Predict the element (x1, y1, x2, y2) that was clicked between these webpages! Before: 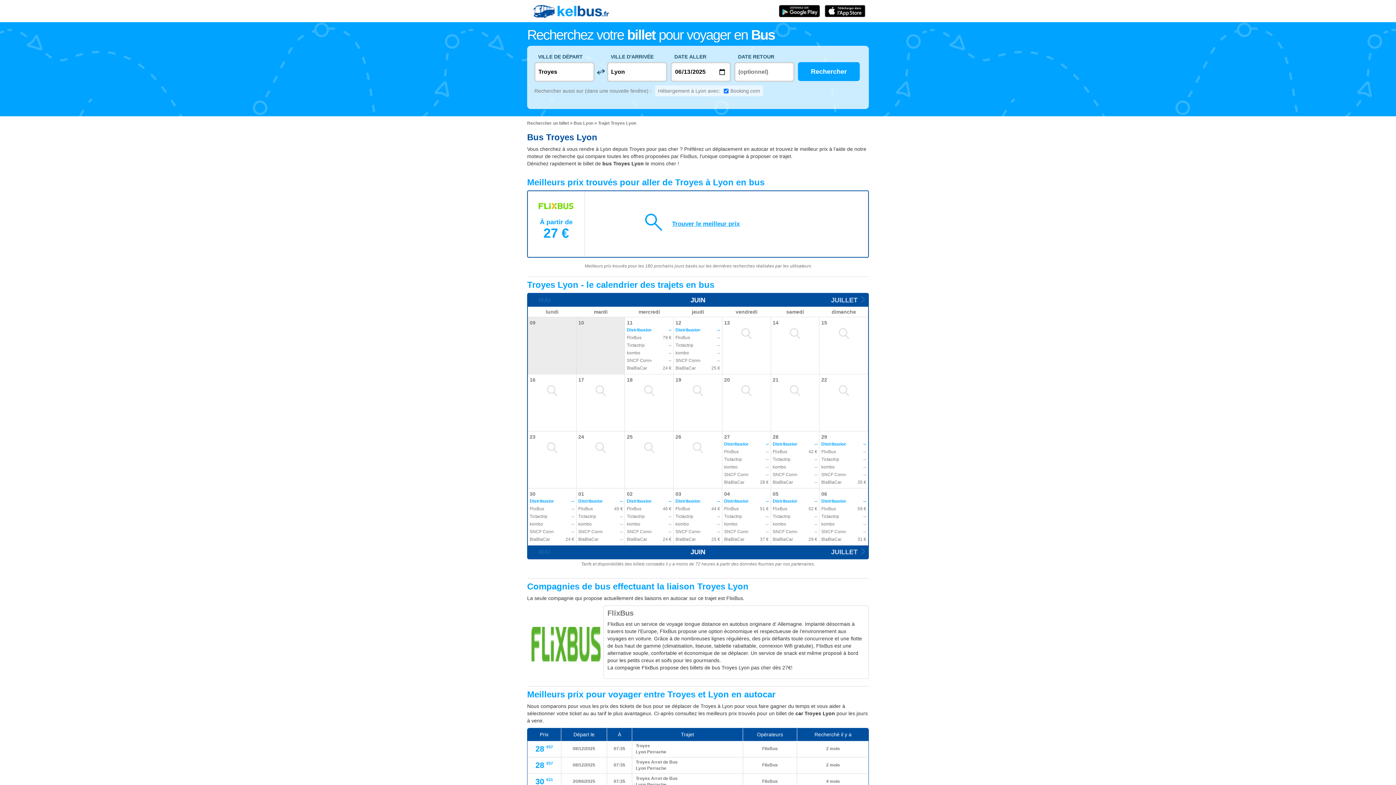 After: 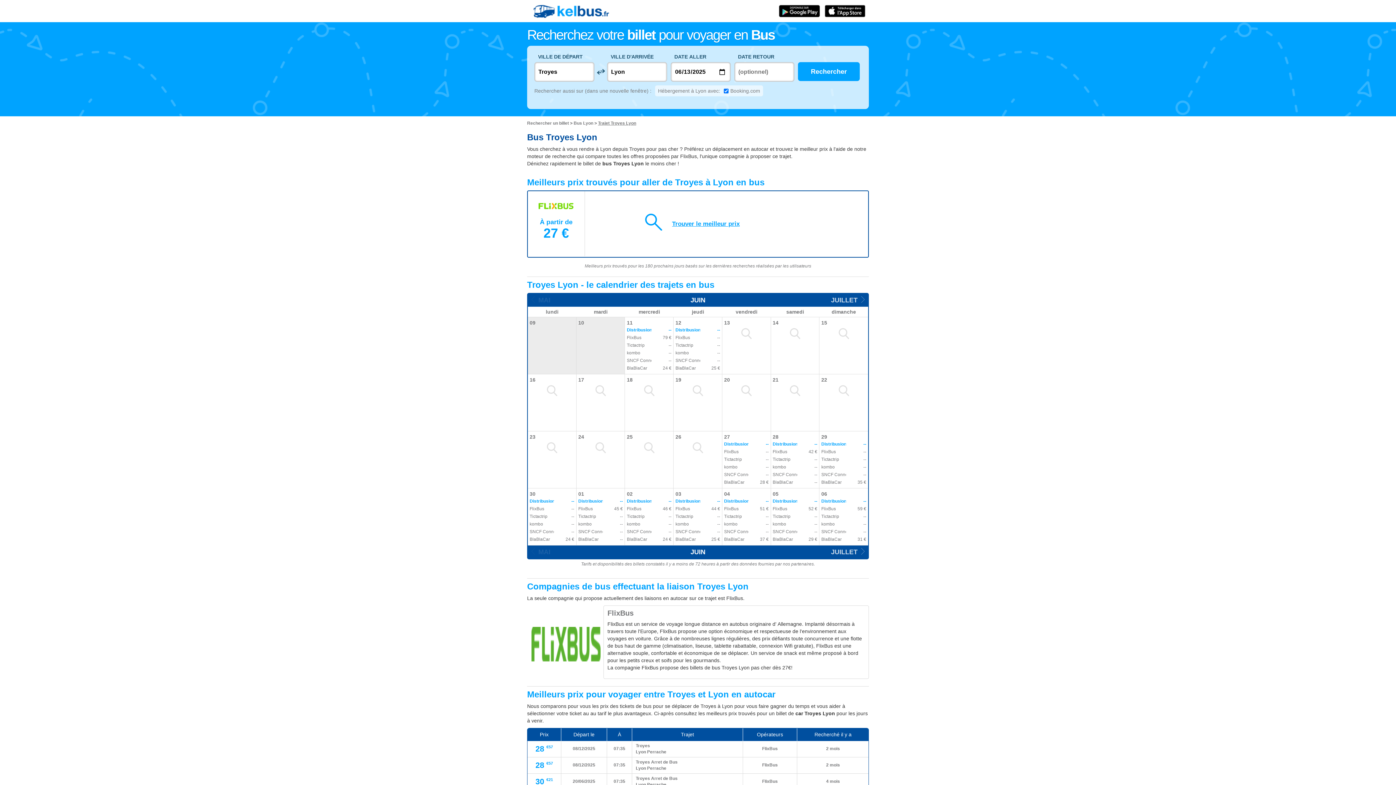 Action: label: Trajet Troyes Lyon bbox: (598, 120, 636, 125)